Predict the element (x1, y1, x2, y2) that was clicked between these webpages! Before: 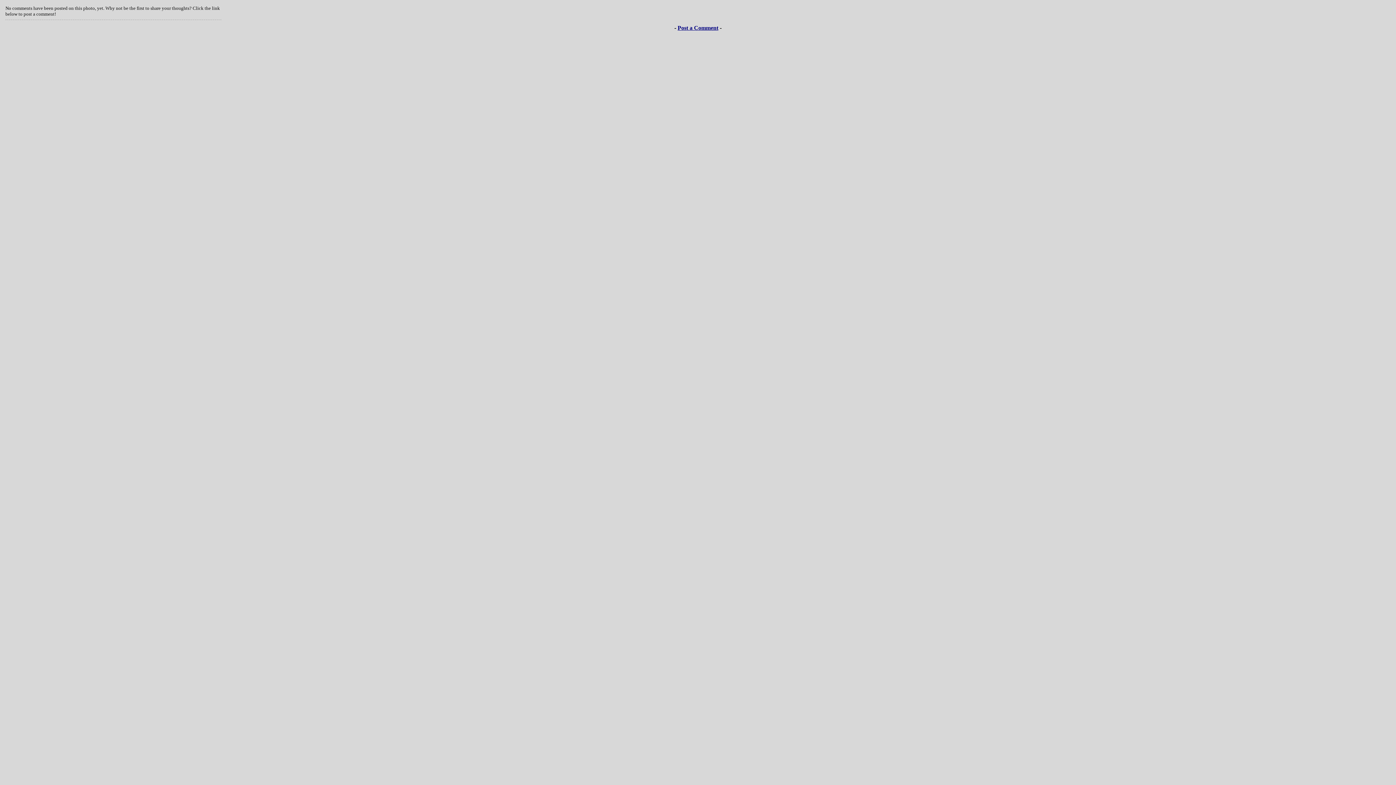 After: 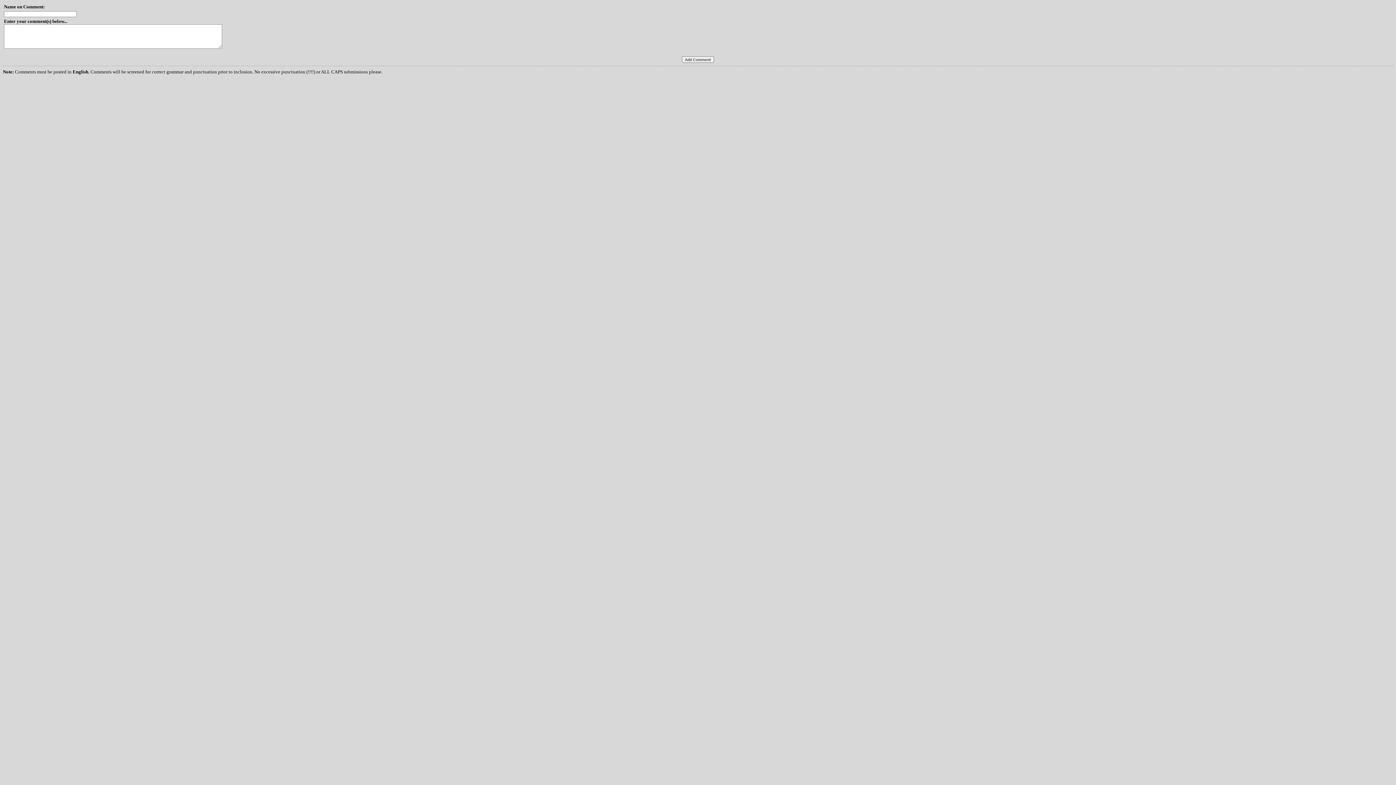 Action: label: Post a Comment bbox: (677, 24, 718, 30)